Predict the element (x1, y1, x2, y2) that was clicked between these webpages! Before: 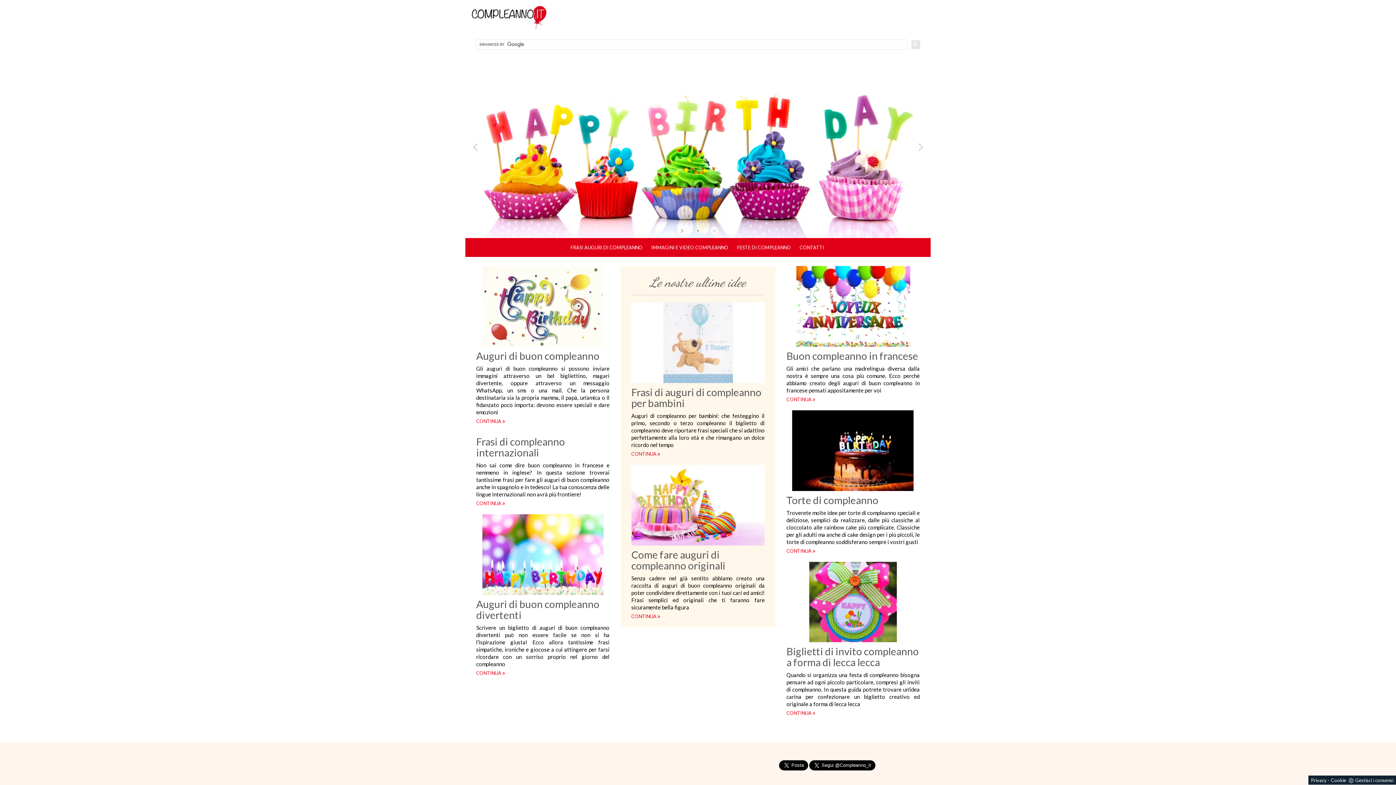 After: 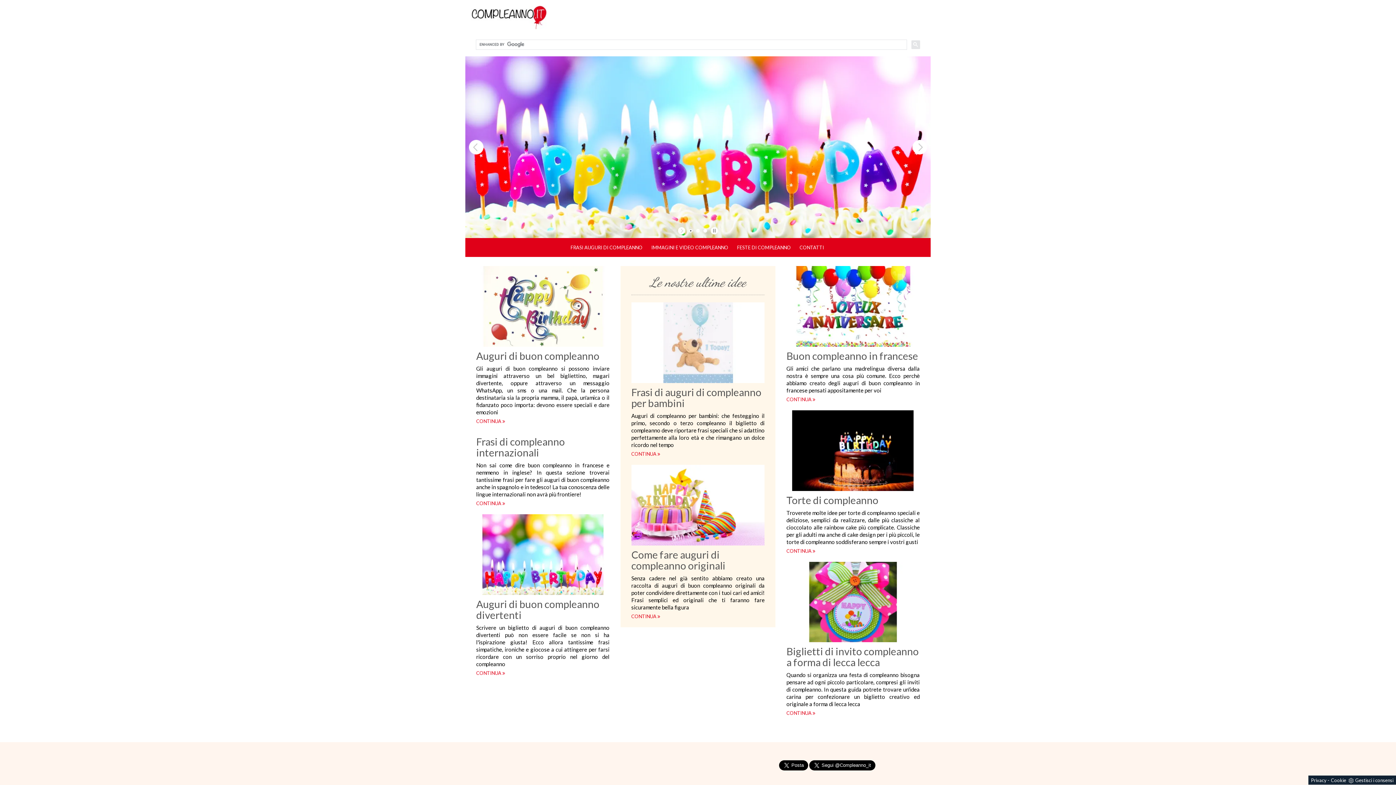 Action: bbox: (709, 227, 718, 234)